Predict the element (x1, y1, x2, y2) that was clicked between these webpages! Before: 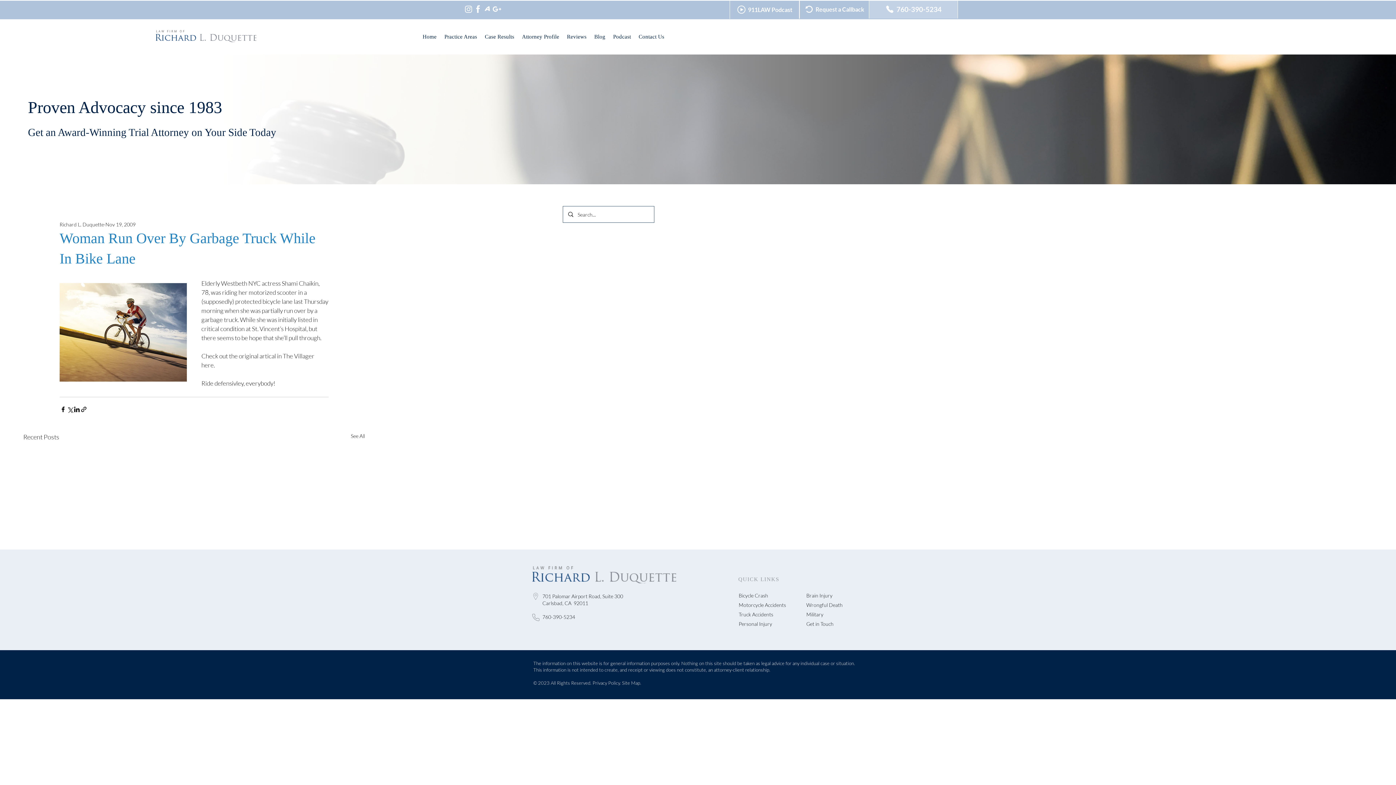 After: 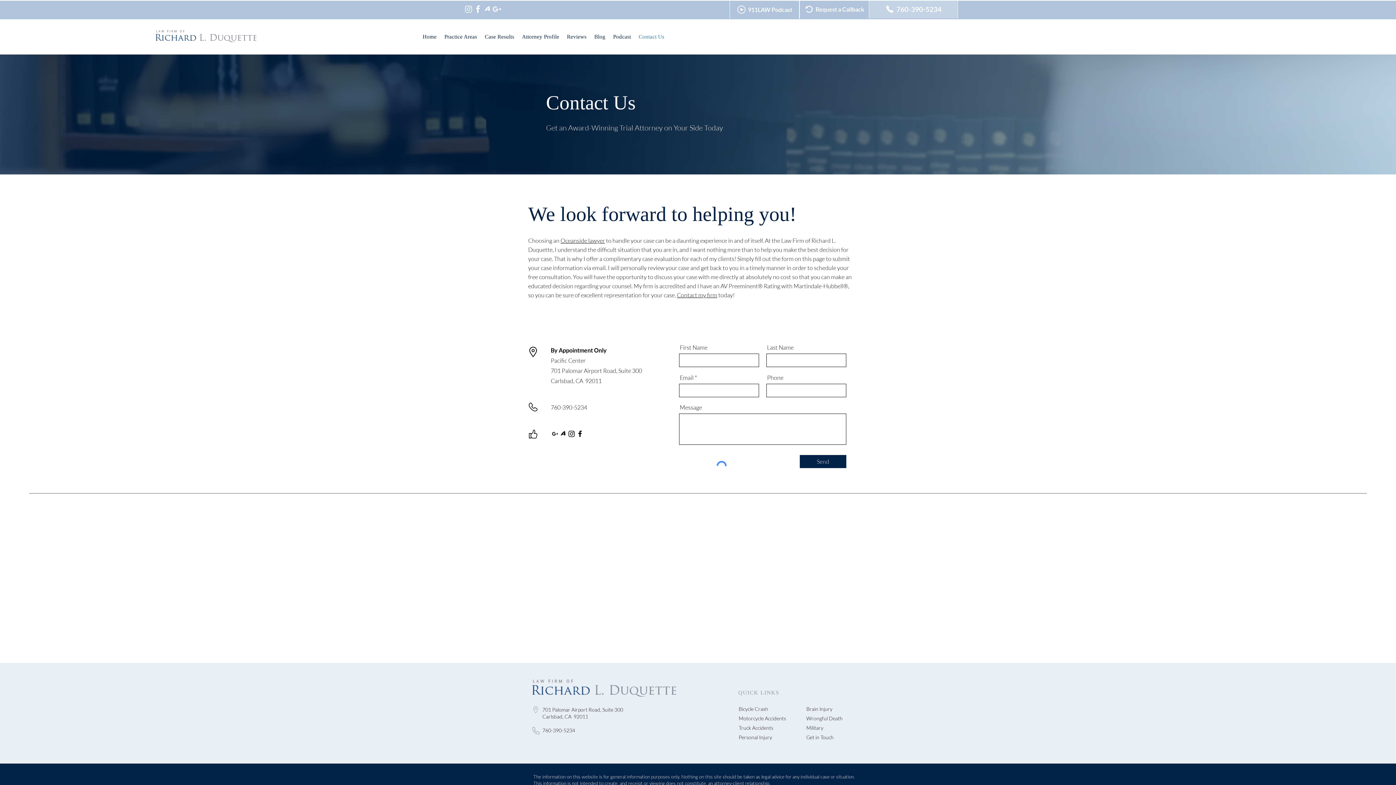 Action: bbox: (799, 0, 869, 18) label: Request a Callback